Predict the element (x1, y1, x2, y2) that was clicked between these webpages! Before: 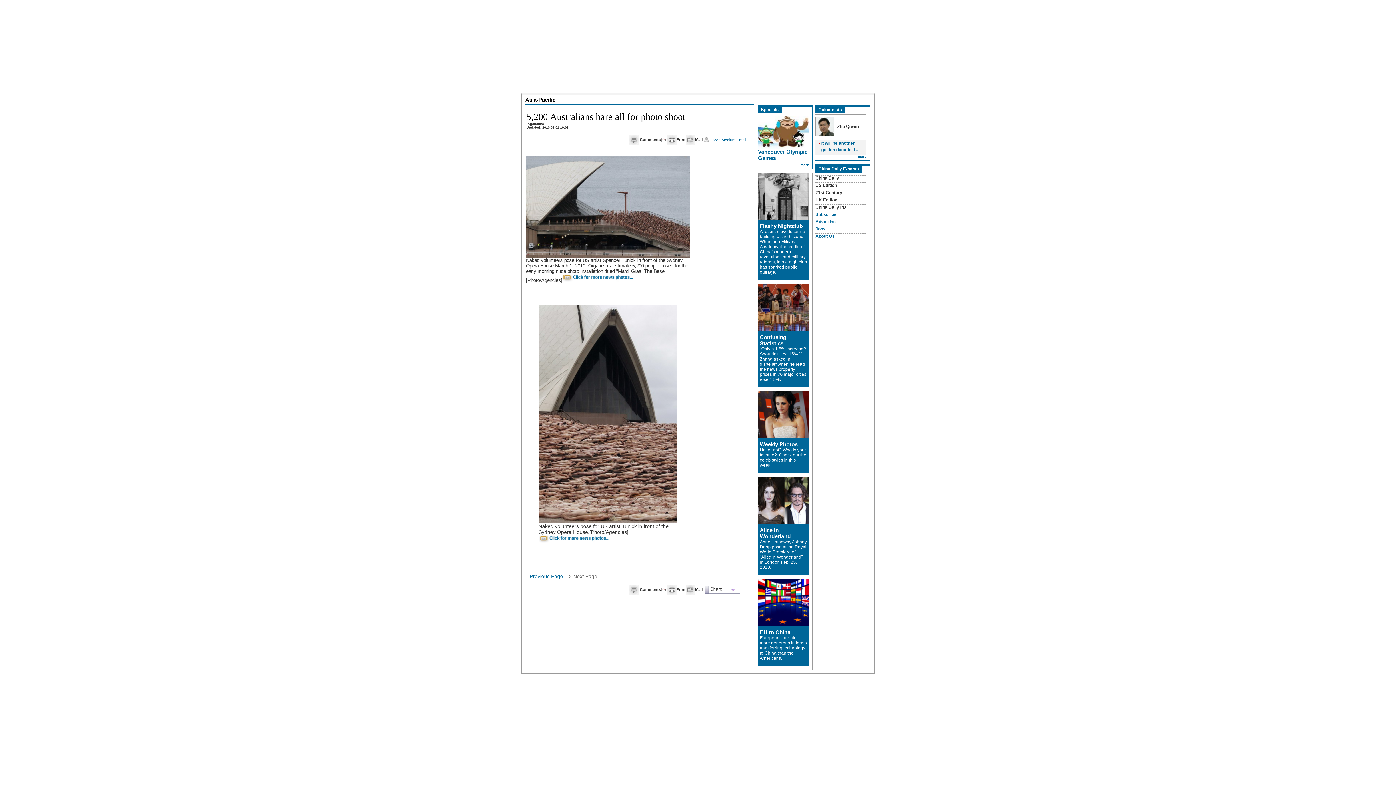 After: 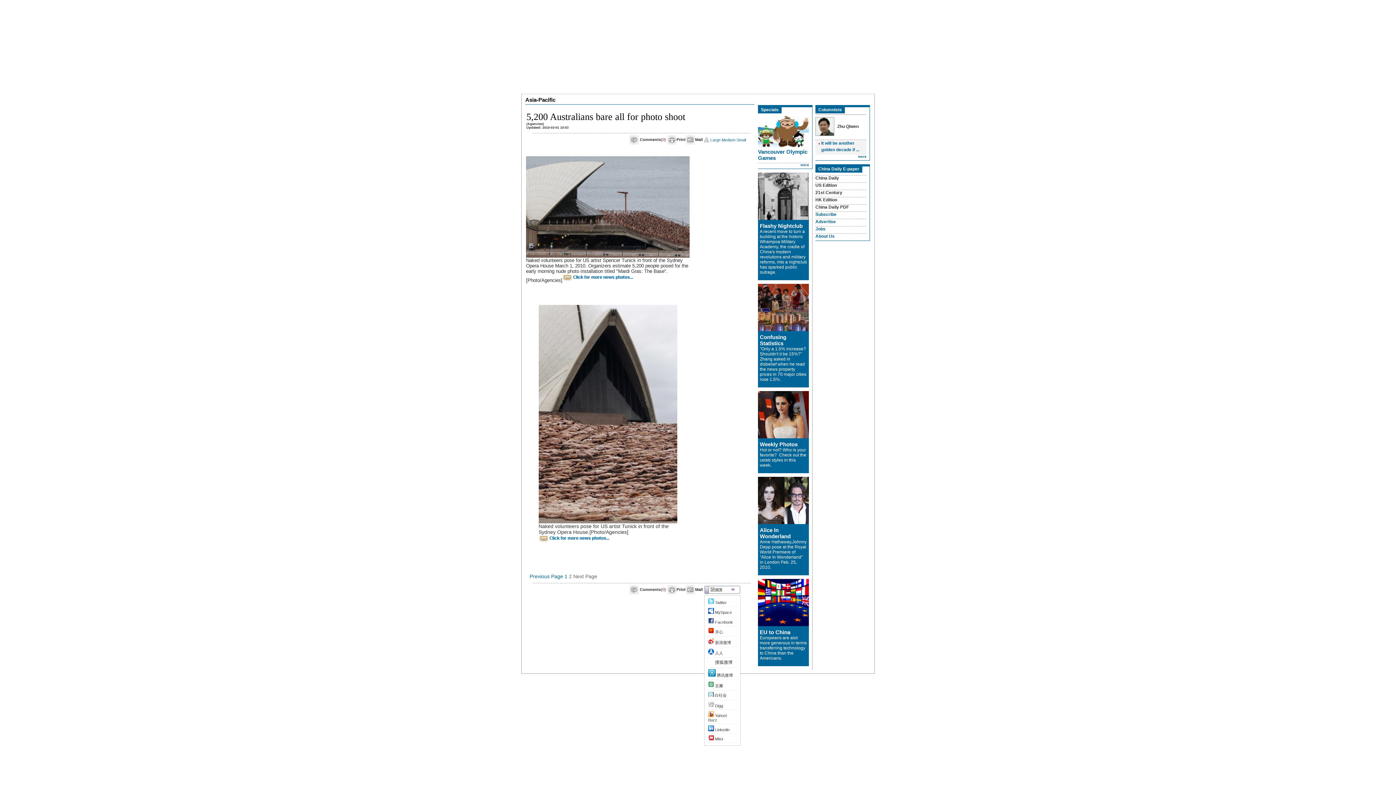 Action: label: Share bbox: (704, 586, 741, 594)